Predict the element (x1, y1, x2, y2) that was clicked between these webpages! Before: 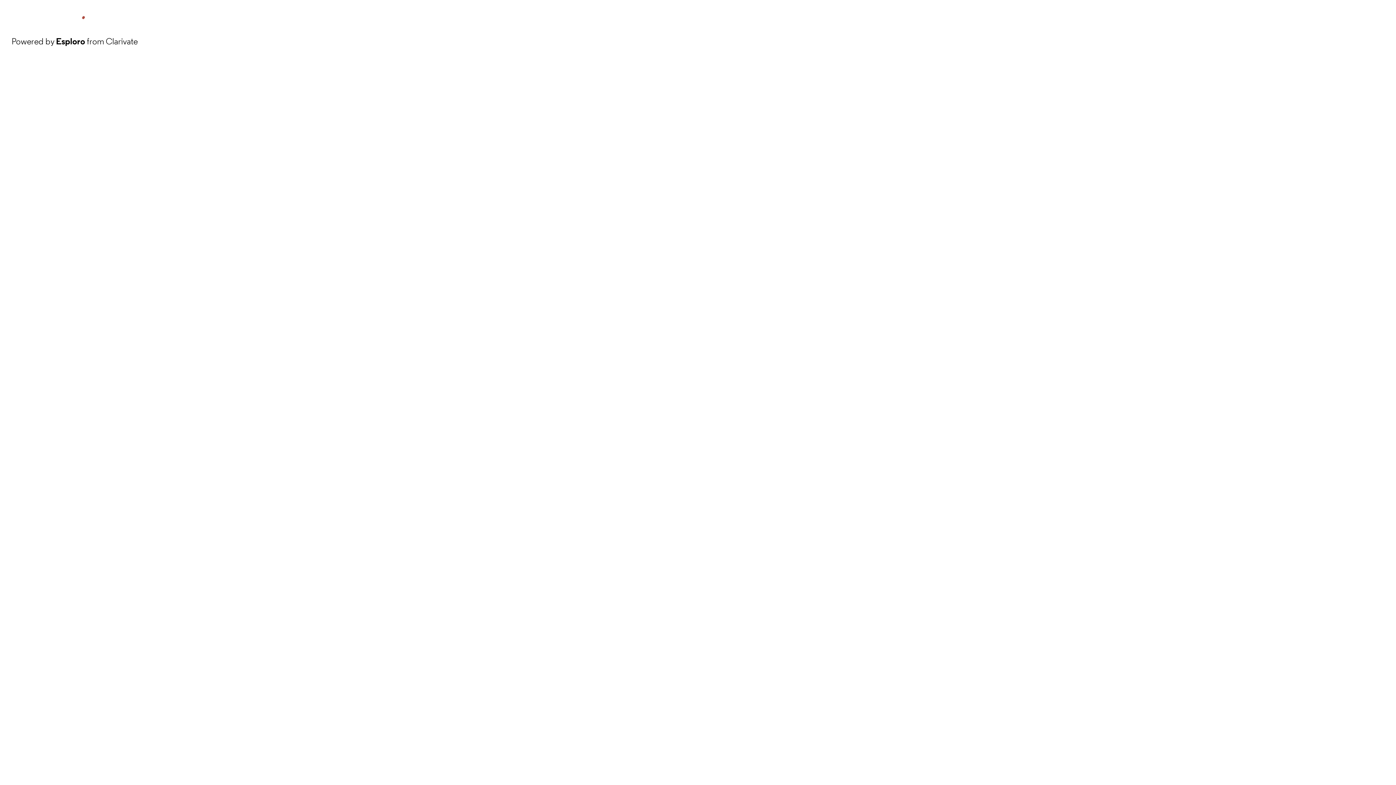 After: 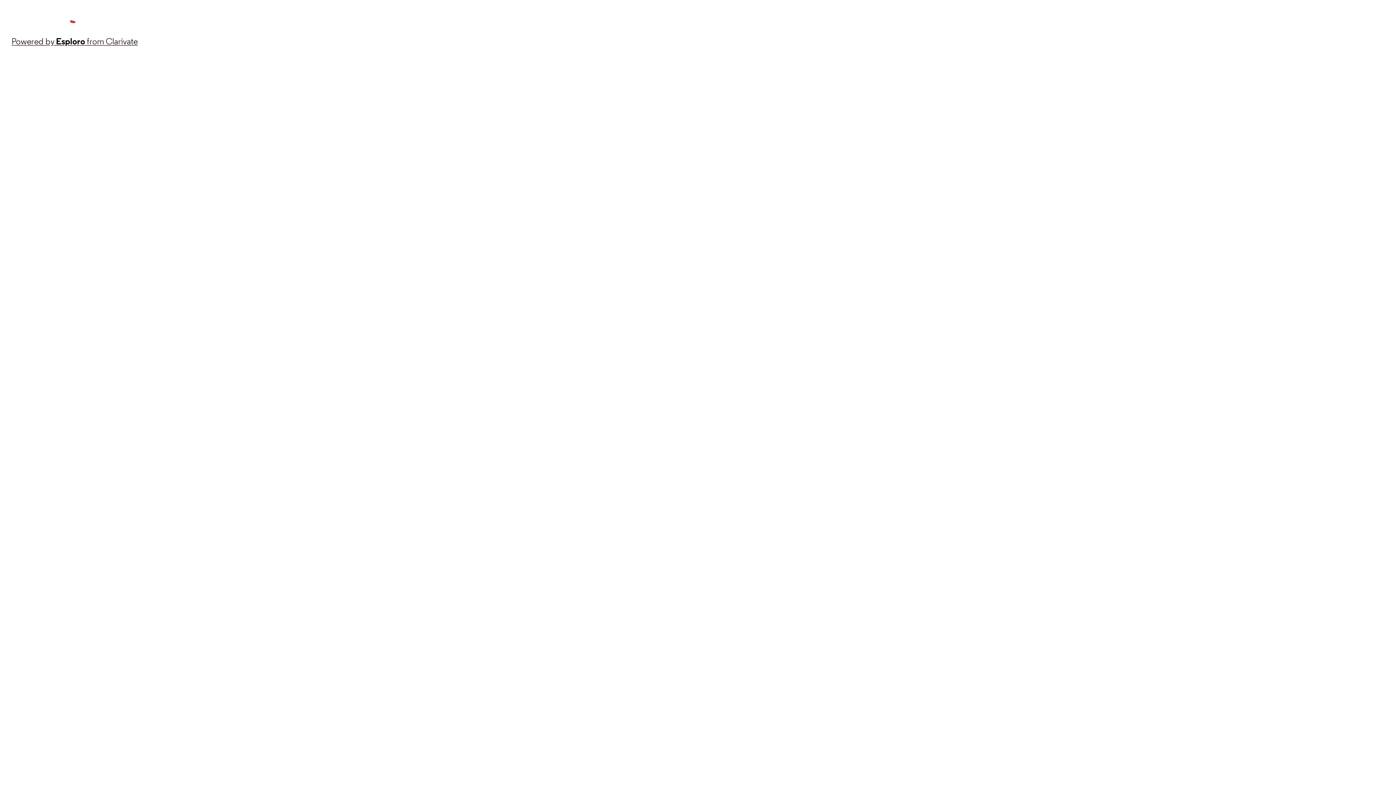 Action: bbox: (11, 34, 137, 48) label: Powered by Esploro from Clarivate